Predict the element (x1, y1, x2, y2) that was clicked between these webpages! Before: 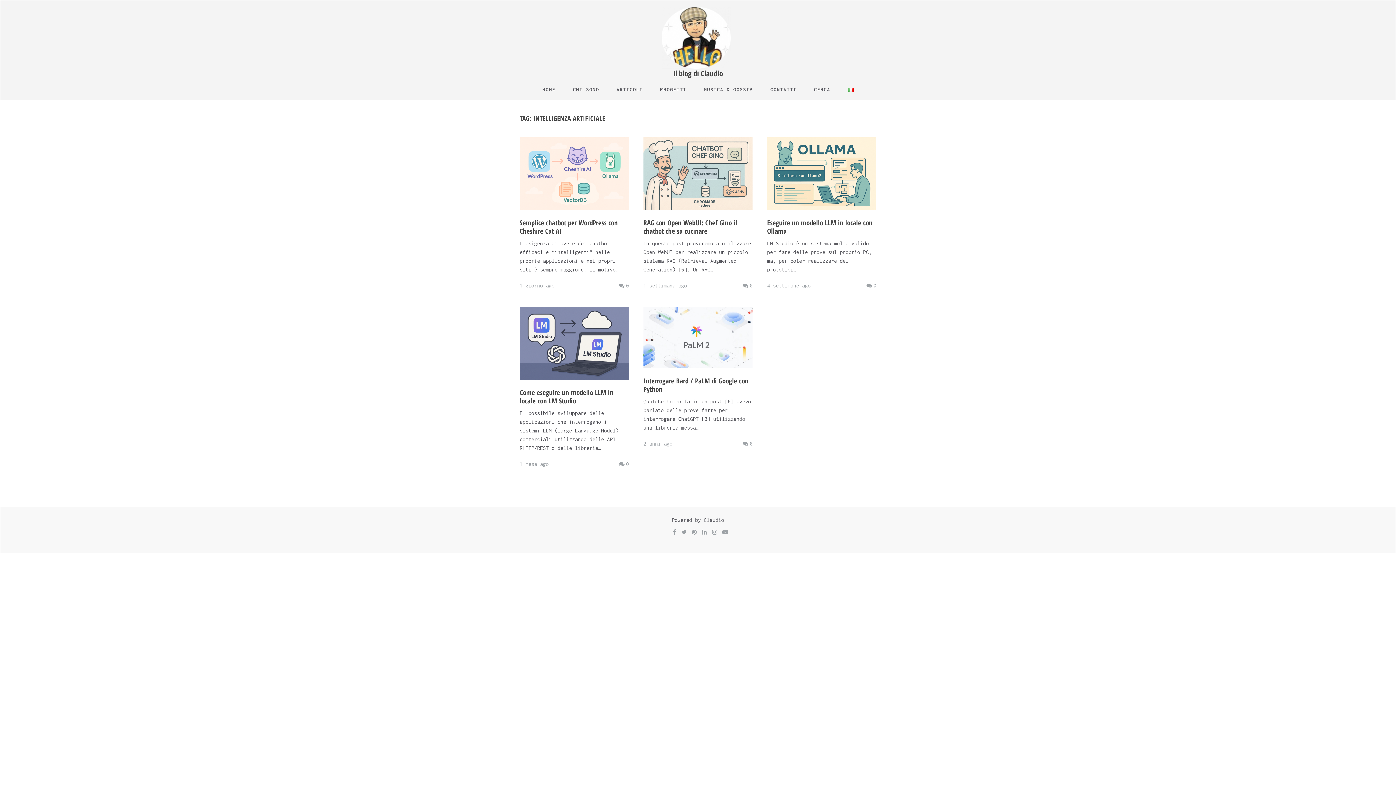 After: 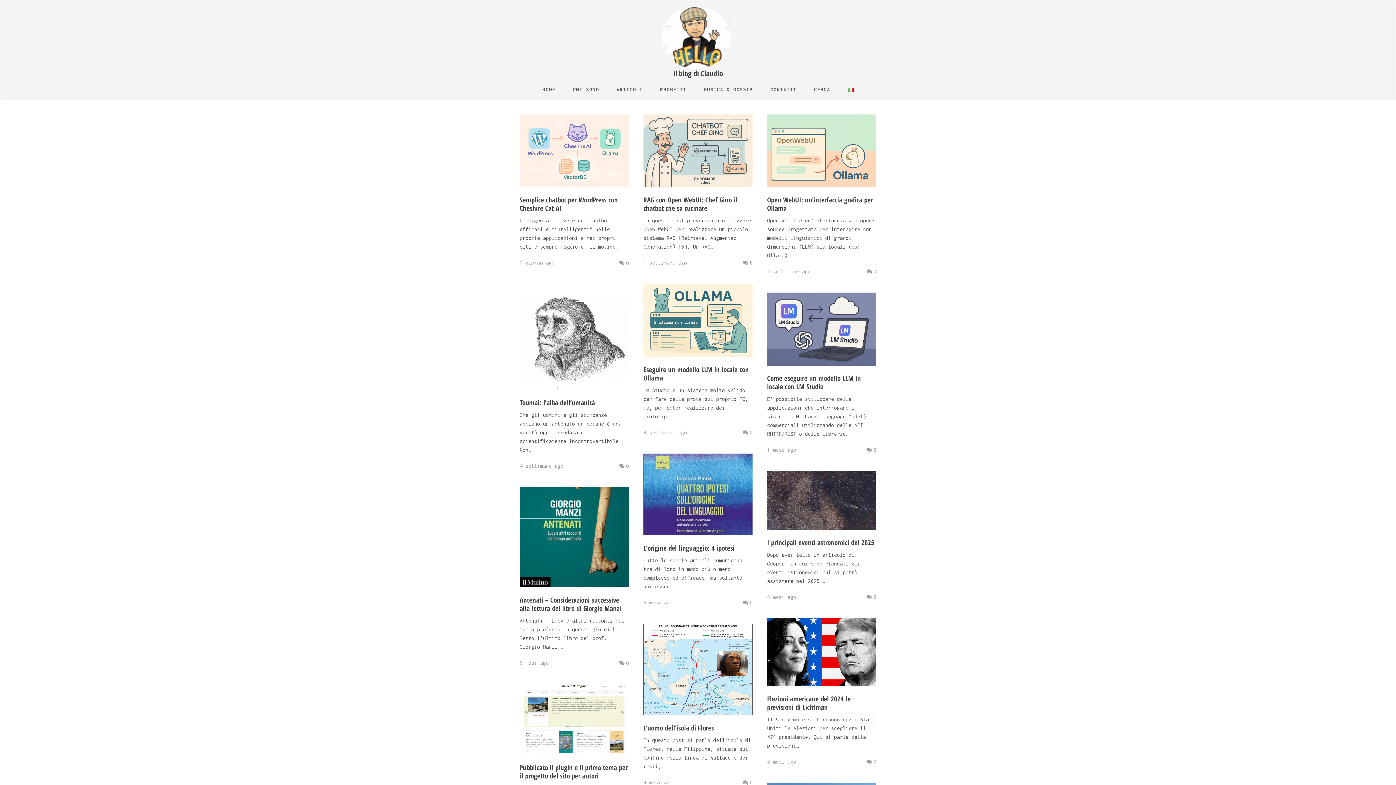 Action: label: ARTICOLI bbox: (609, 81, 650, 97)